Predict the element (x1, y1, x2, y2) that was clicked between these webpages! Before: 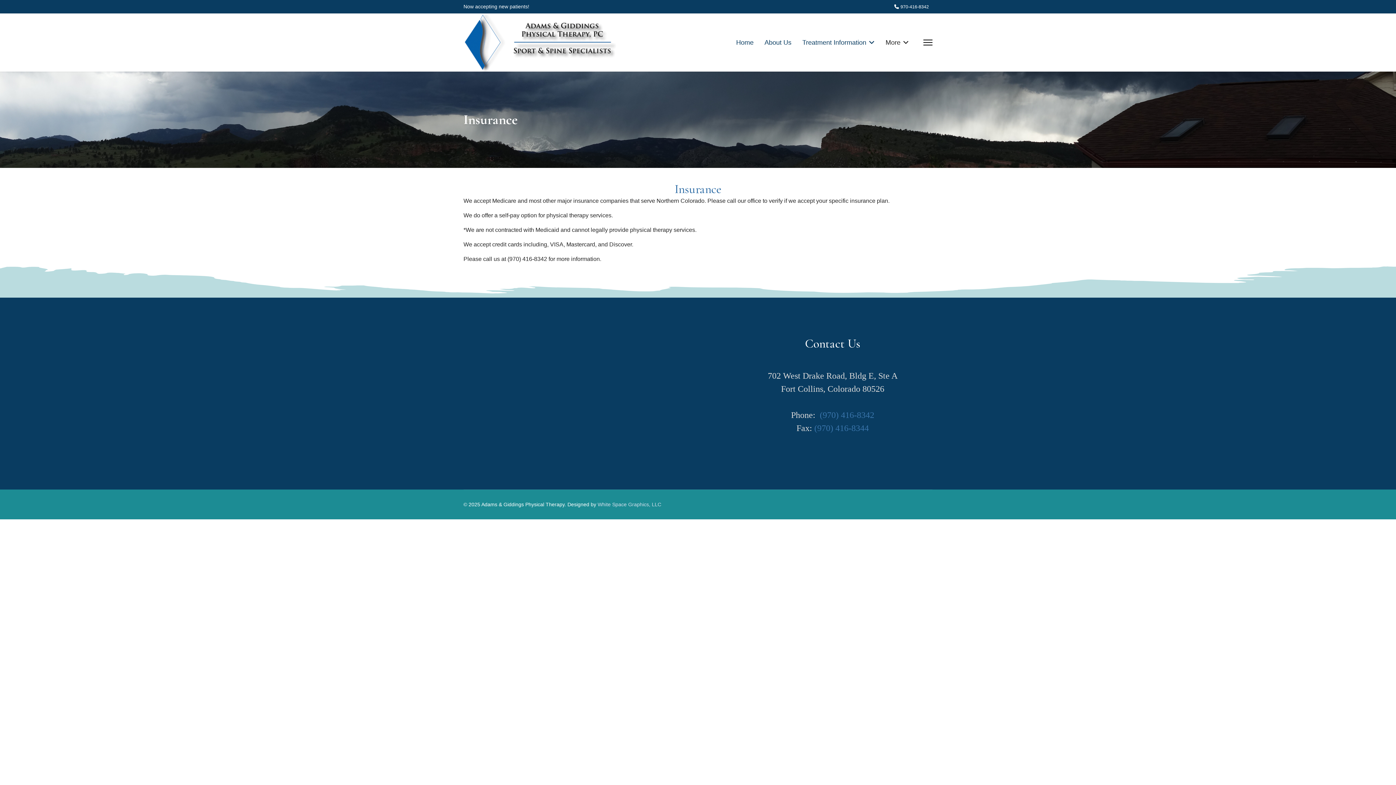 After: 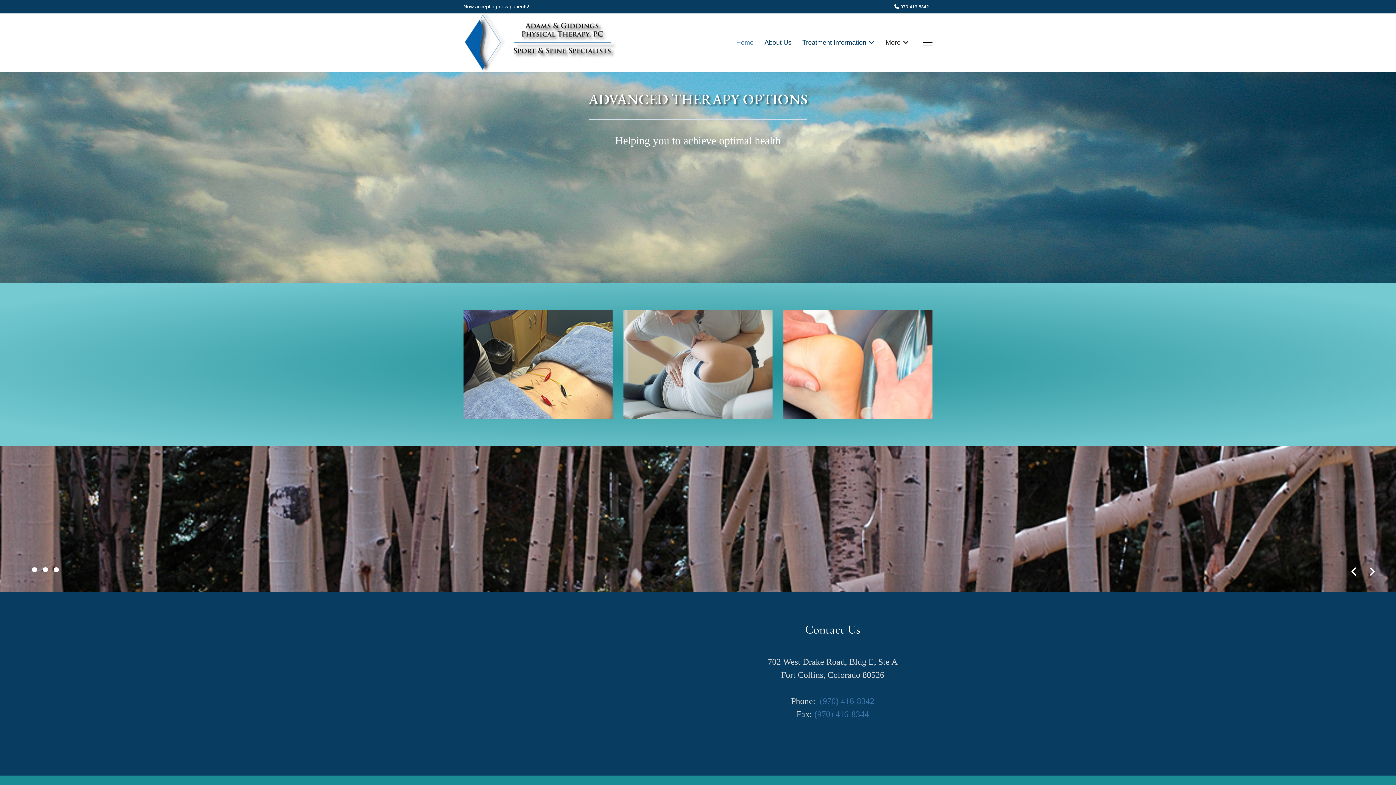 Action: label: Home bbox: (730, 13, 759, 71)